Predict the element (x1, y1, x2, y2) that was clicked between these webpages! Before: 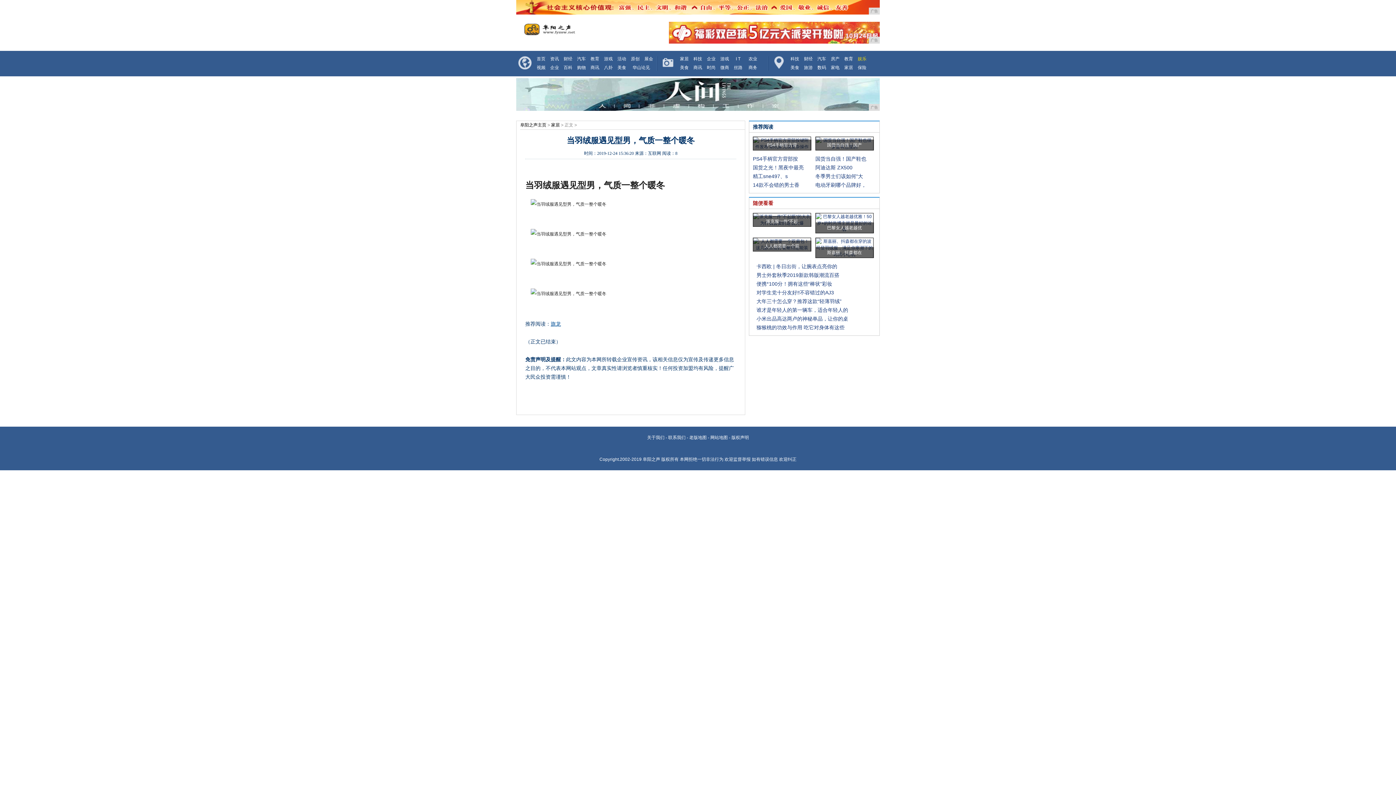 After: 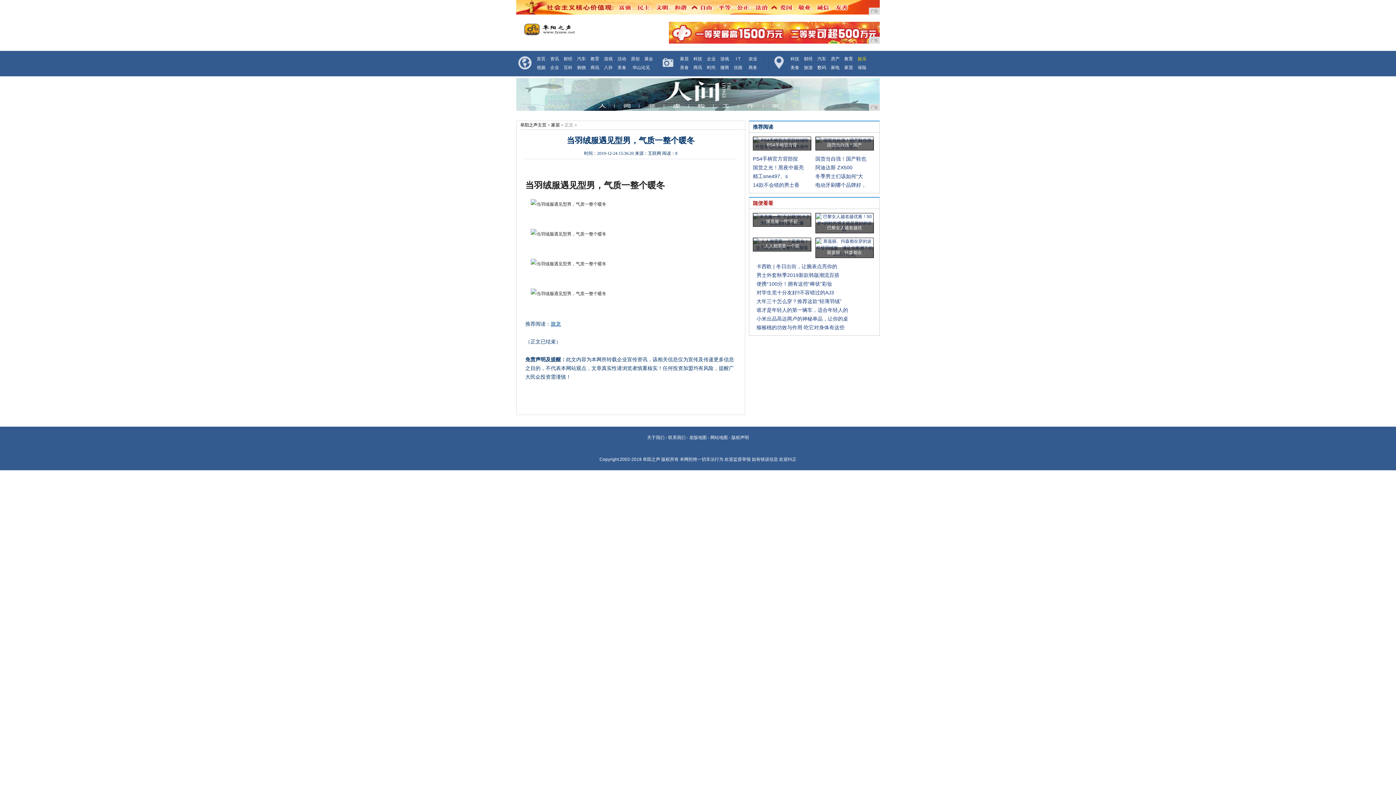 Action: label: 广告 bbox: (516, 78, 880, 110)